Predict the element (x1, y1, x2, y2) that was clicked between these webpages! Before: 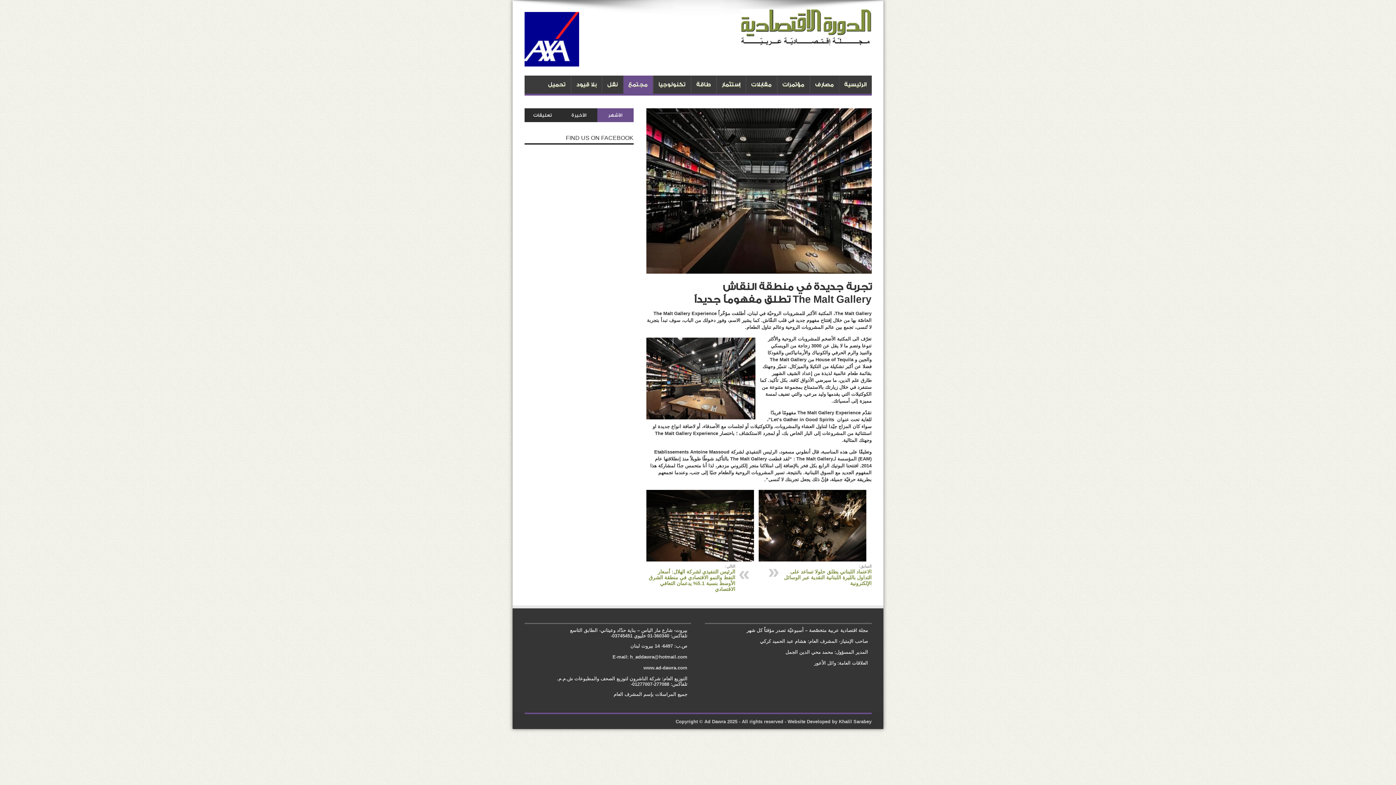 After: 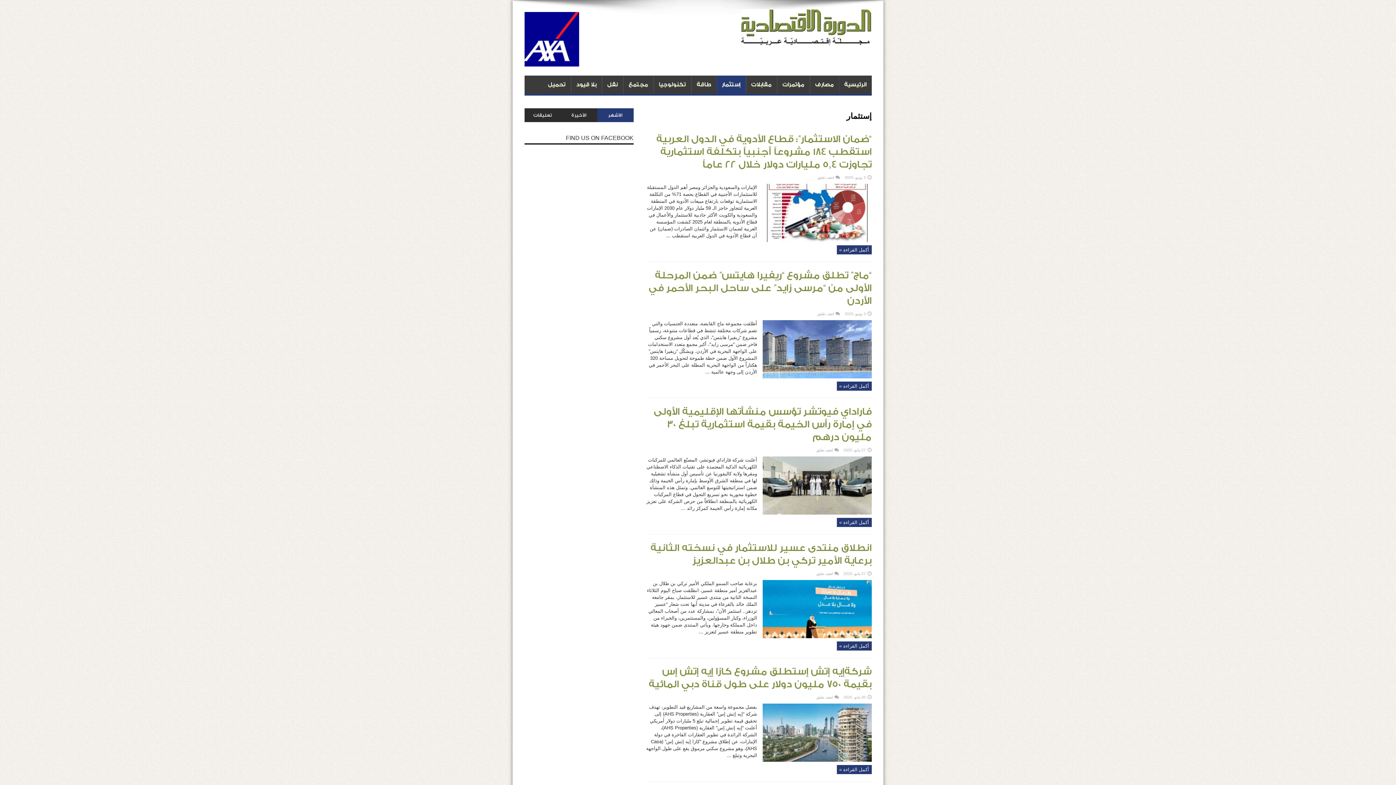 Action: bbox: (716, 75, 745, 93) label: إستثمار